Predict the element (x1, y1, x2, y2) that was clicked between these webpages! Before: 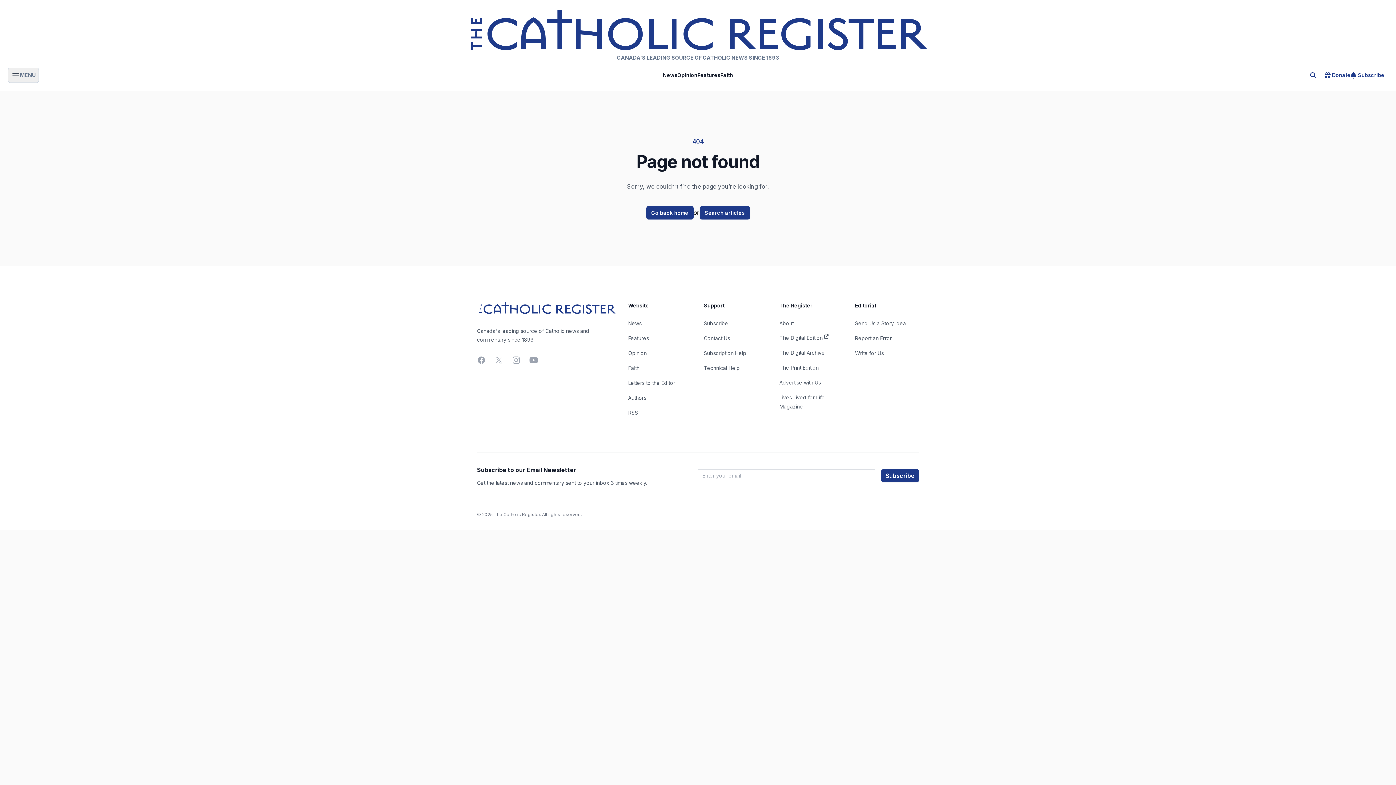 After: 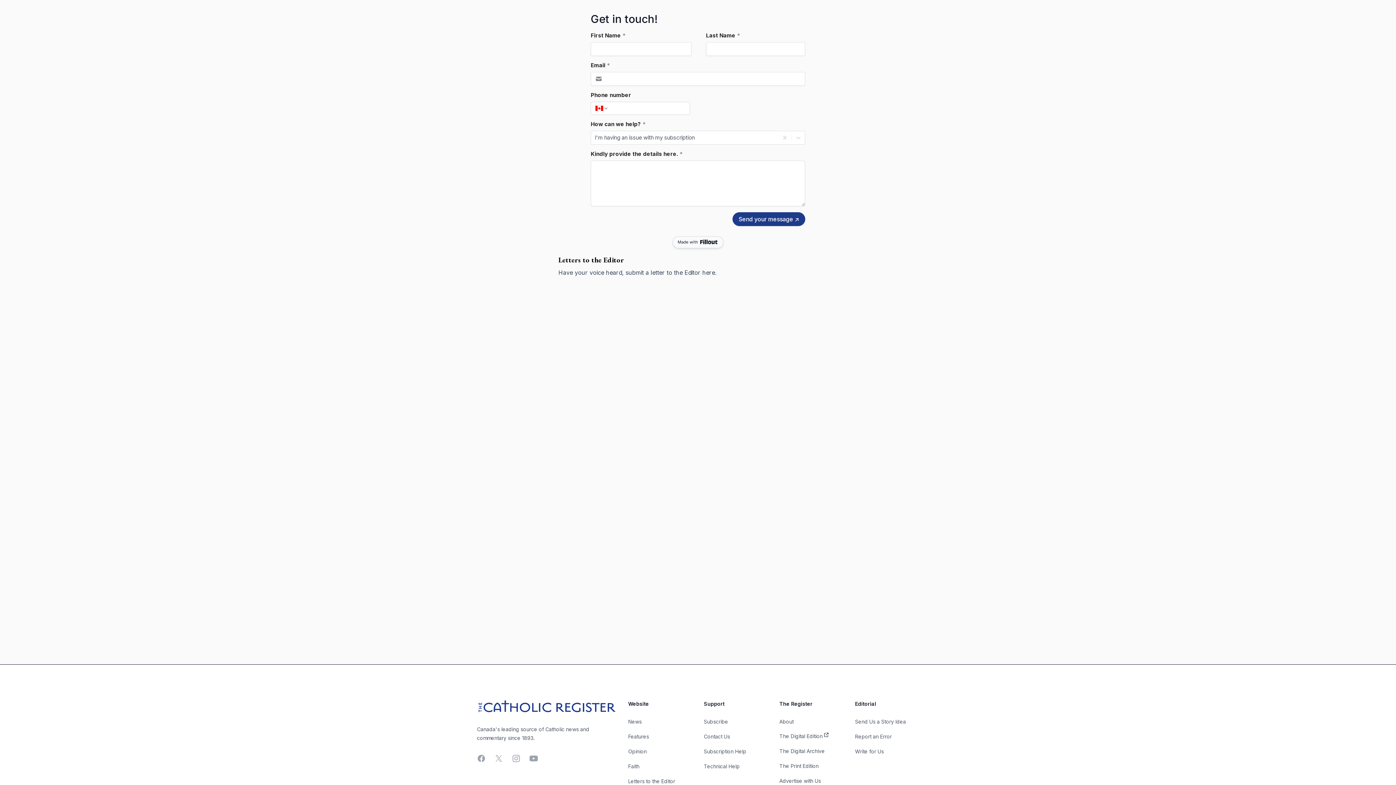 Action: label: Subscription Help bbox: (704, 350, 746, 356)